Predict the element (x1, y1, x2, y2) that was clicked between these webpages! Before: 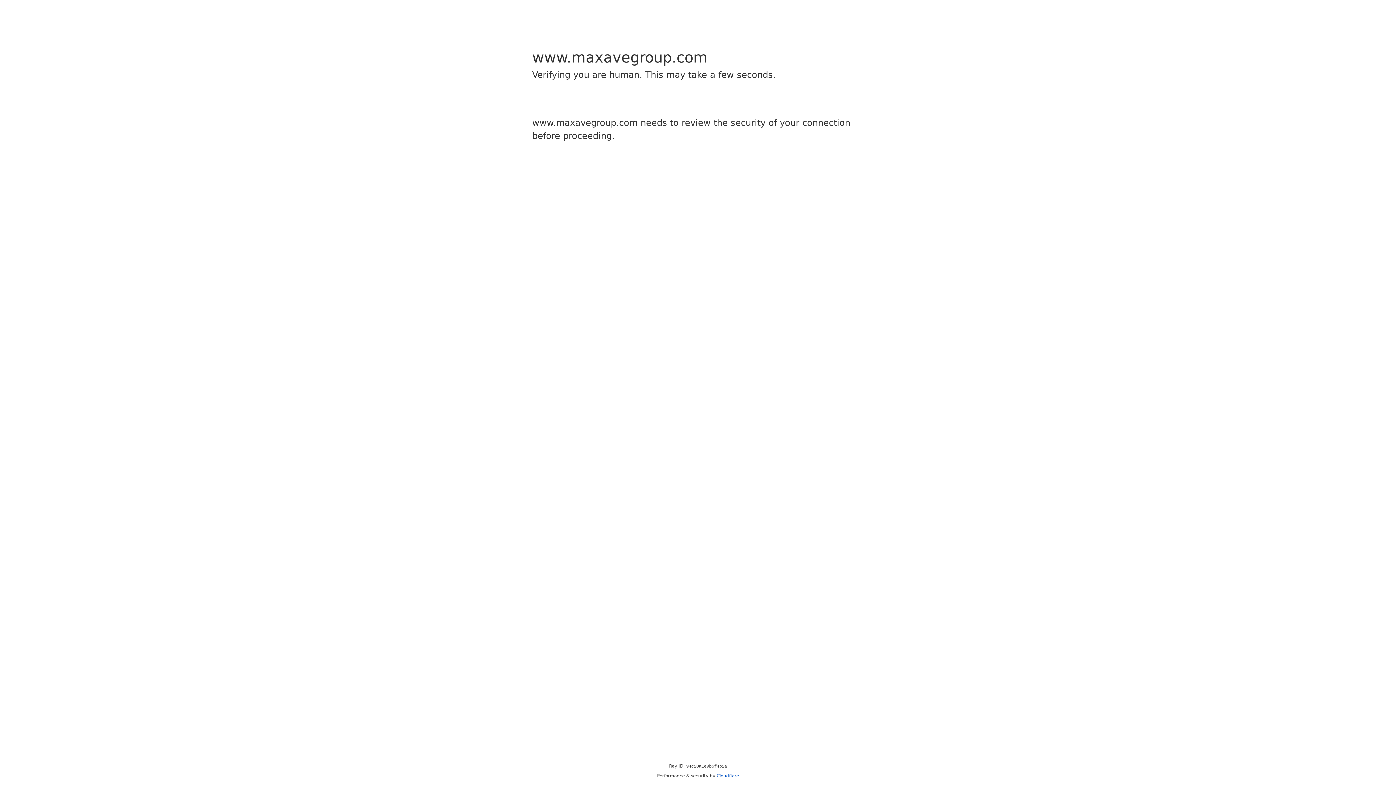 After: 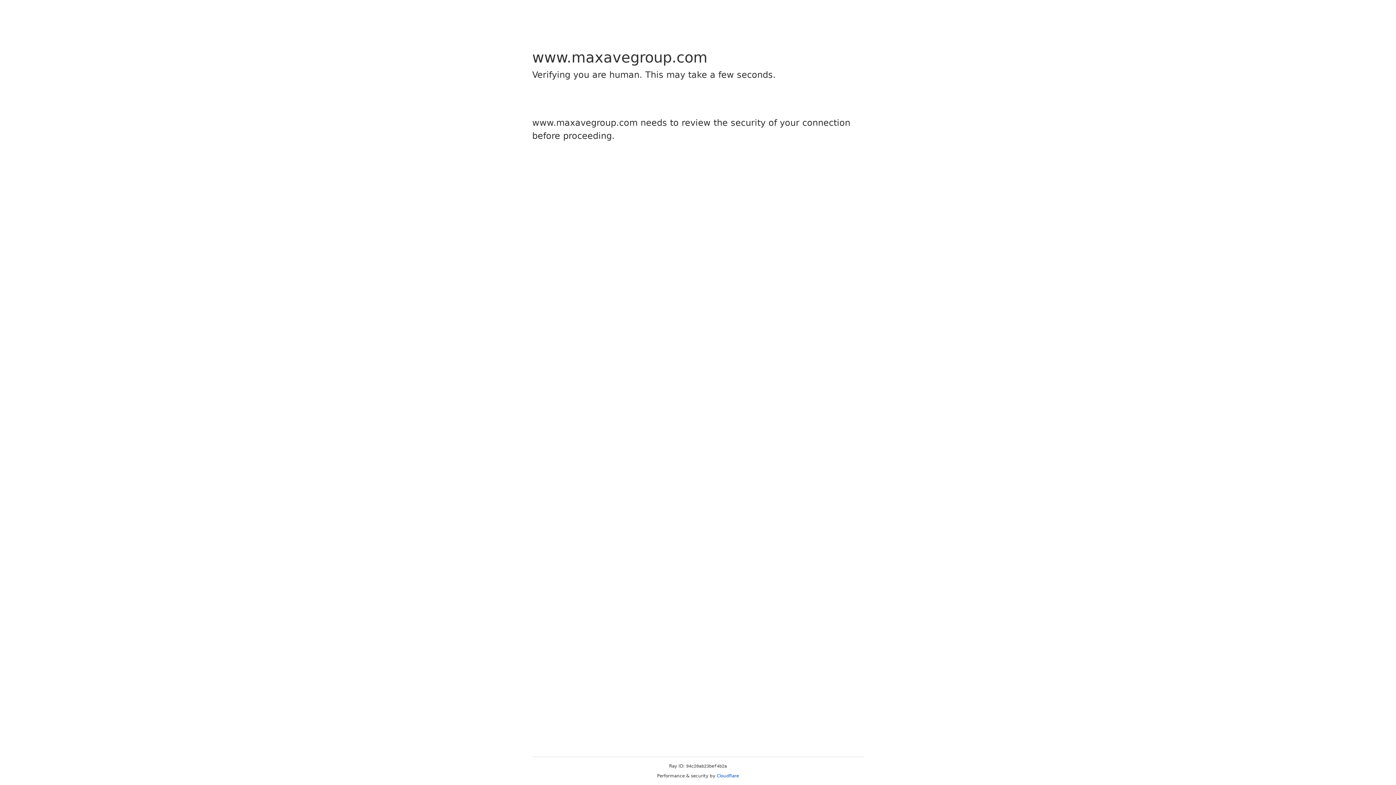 Action: label: Cloudflare bbox: (716, 773, 739, 778)